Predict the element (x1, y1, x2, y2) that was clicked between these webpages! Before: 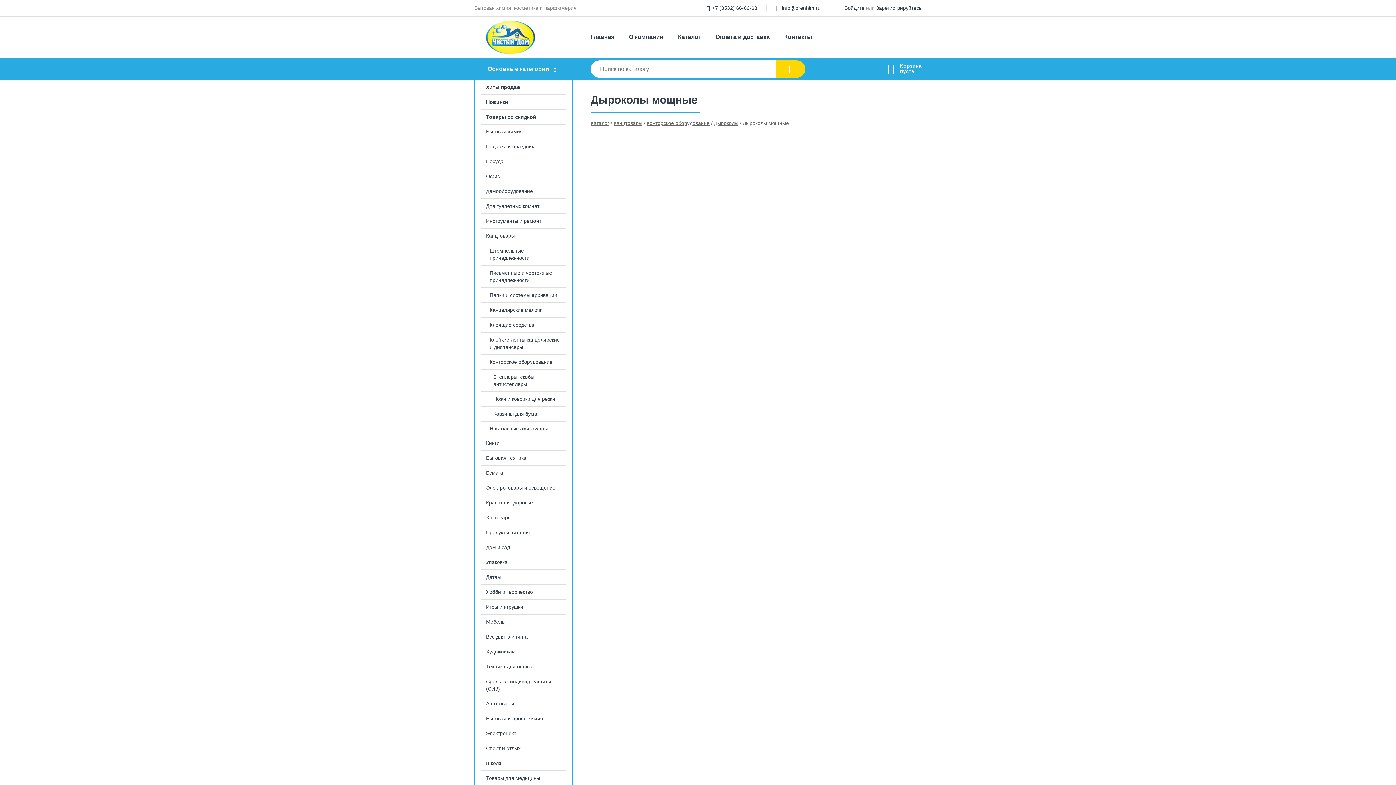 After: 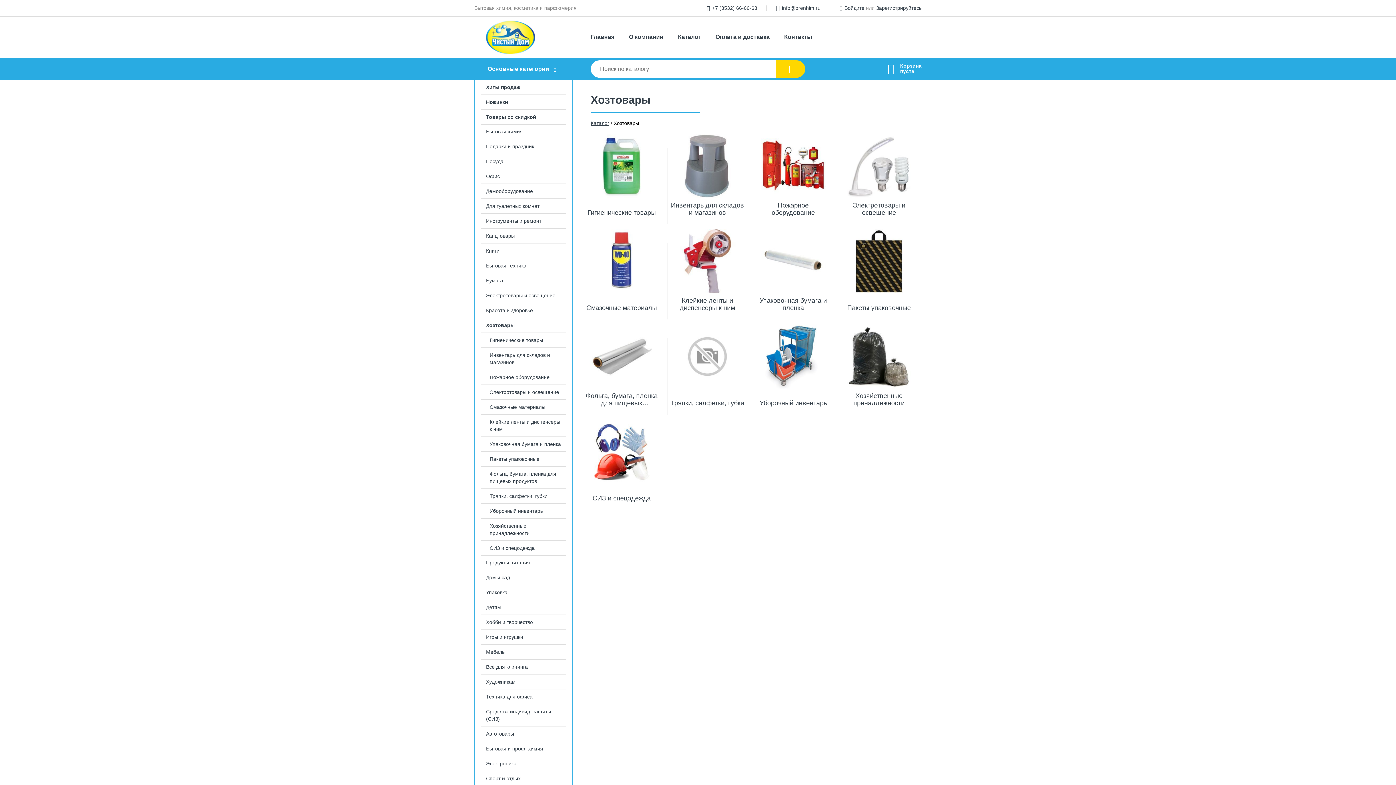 Action: bbox: (475, 510, 572, 525) label: Хозтовары